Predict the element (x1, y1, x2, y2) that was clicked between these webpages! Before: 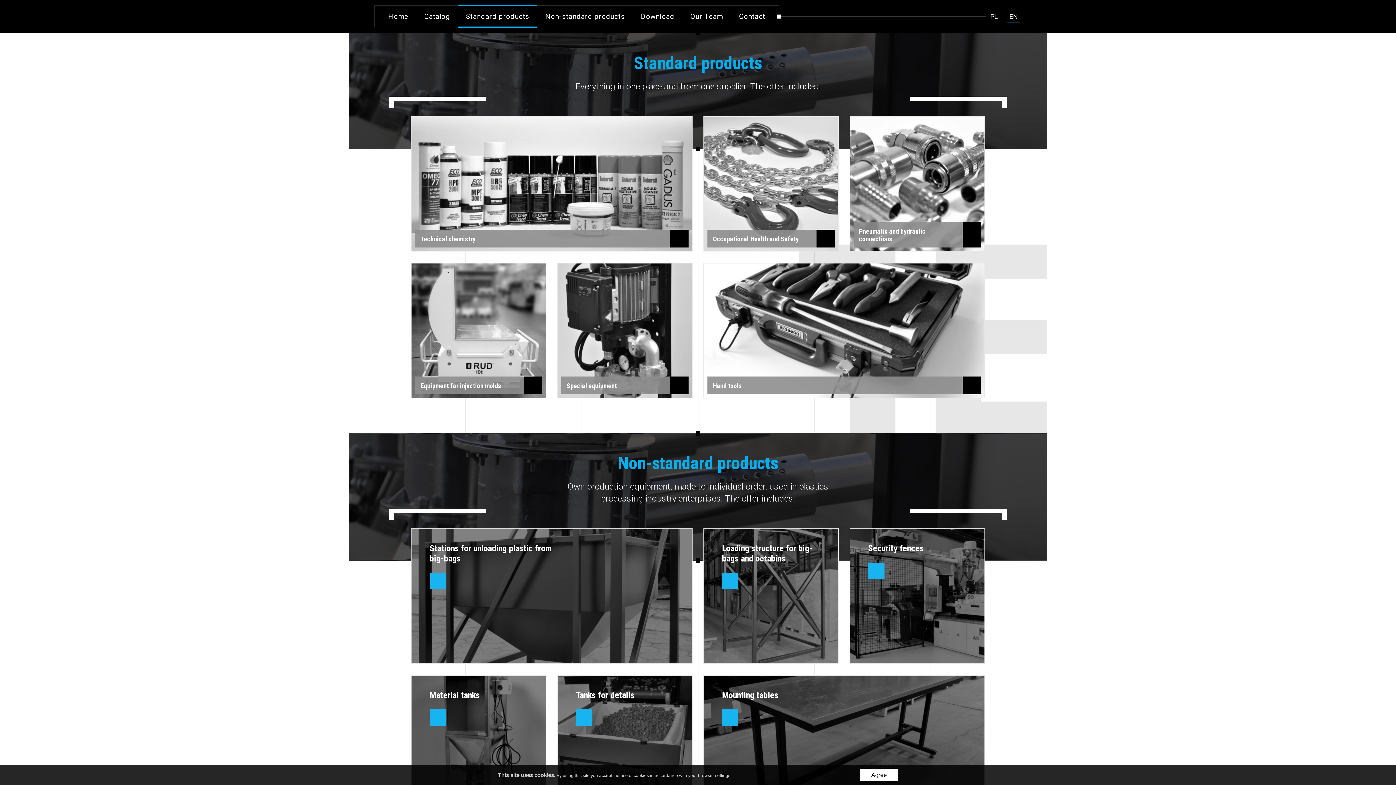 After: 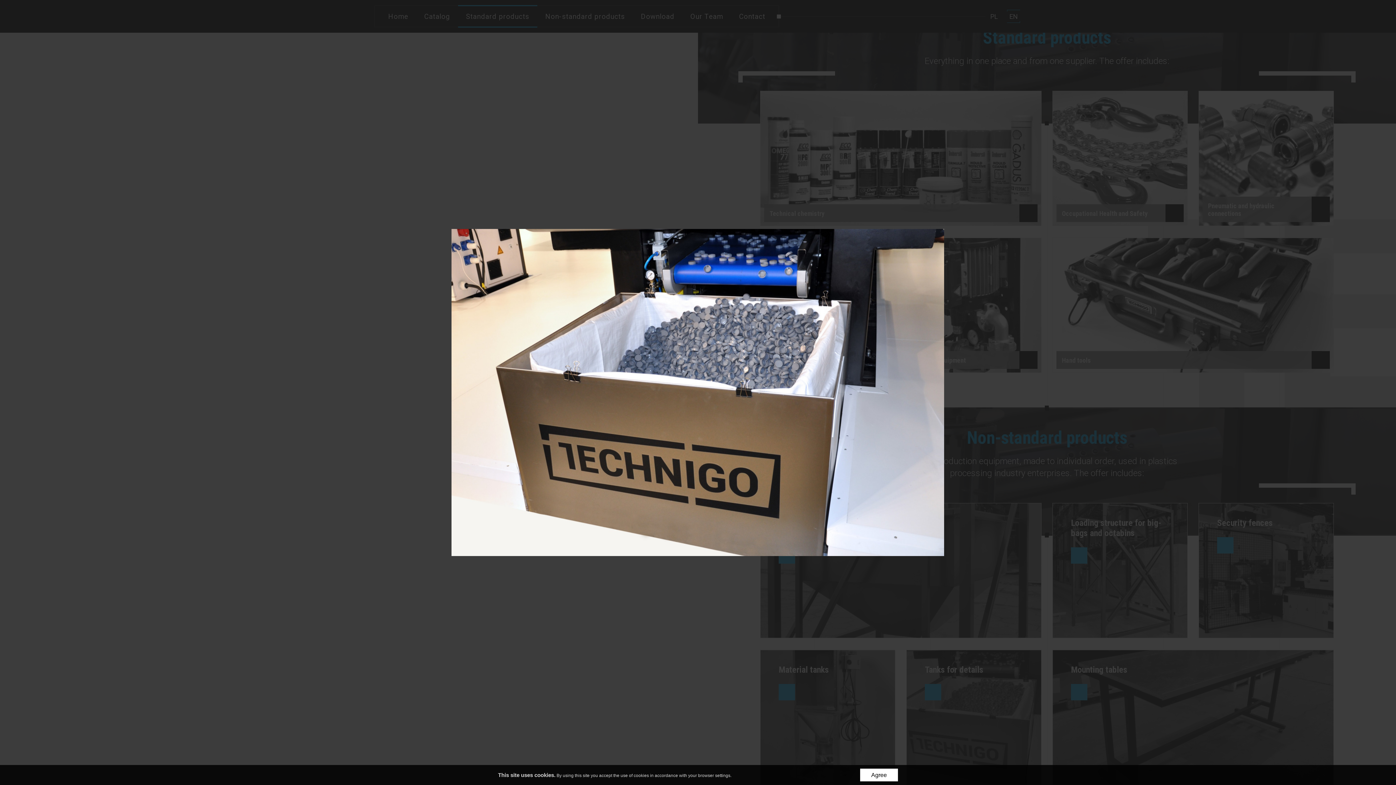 Action: bbox: (557, 675, 692, 810) label: Tanks for details